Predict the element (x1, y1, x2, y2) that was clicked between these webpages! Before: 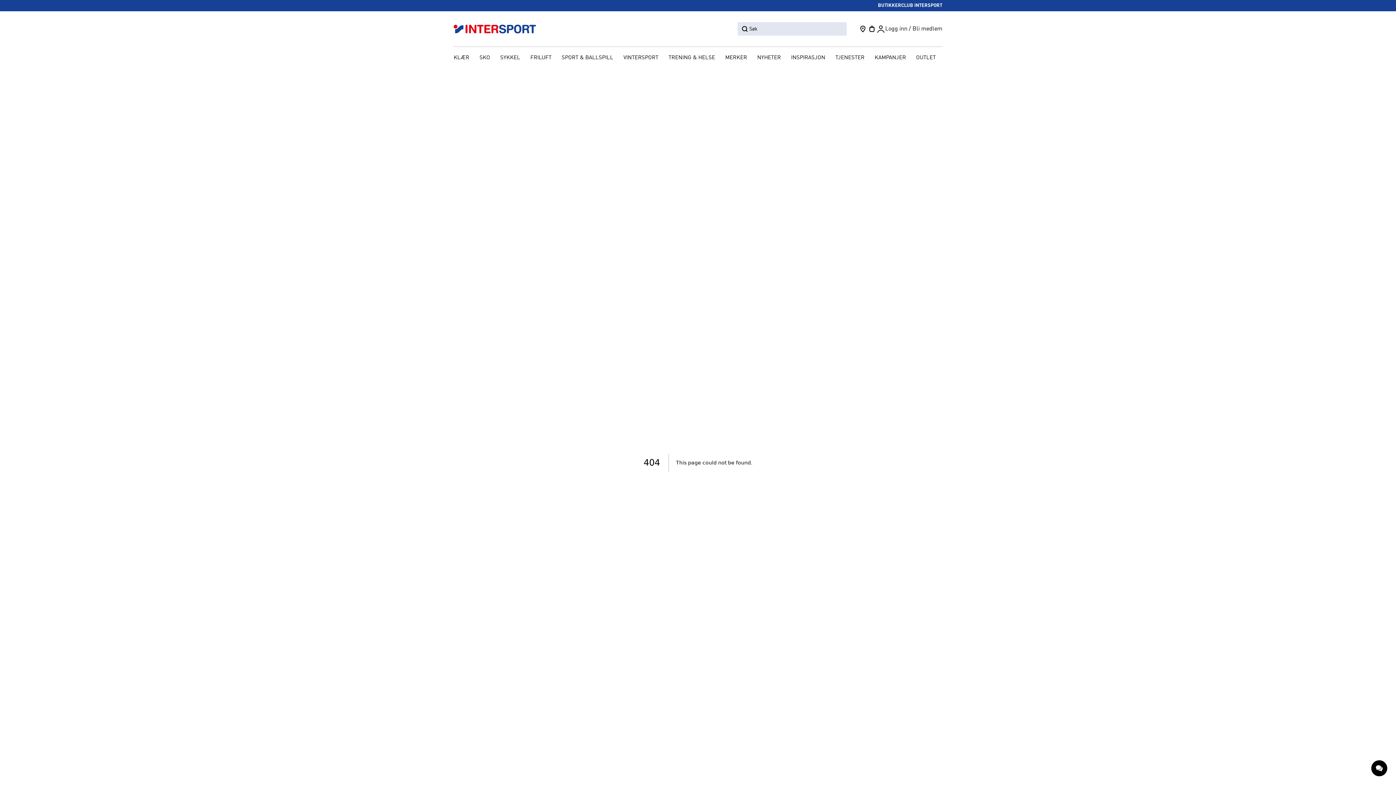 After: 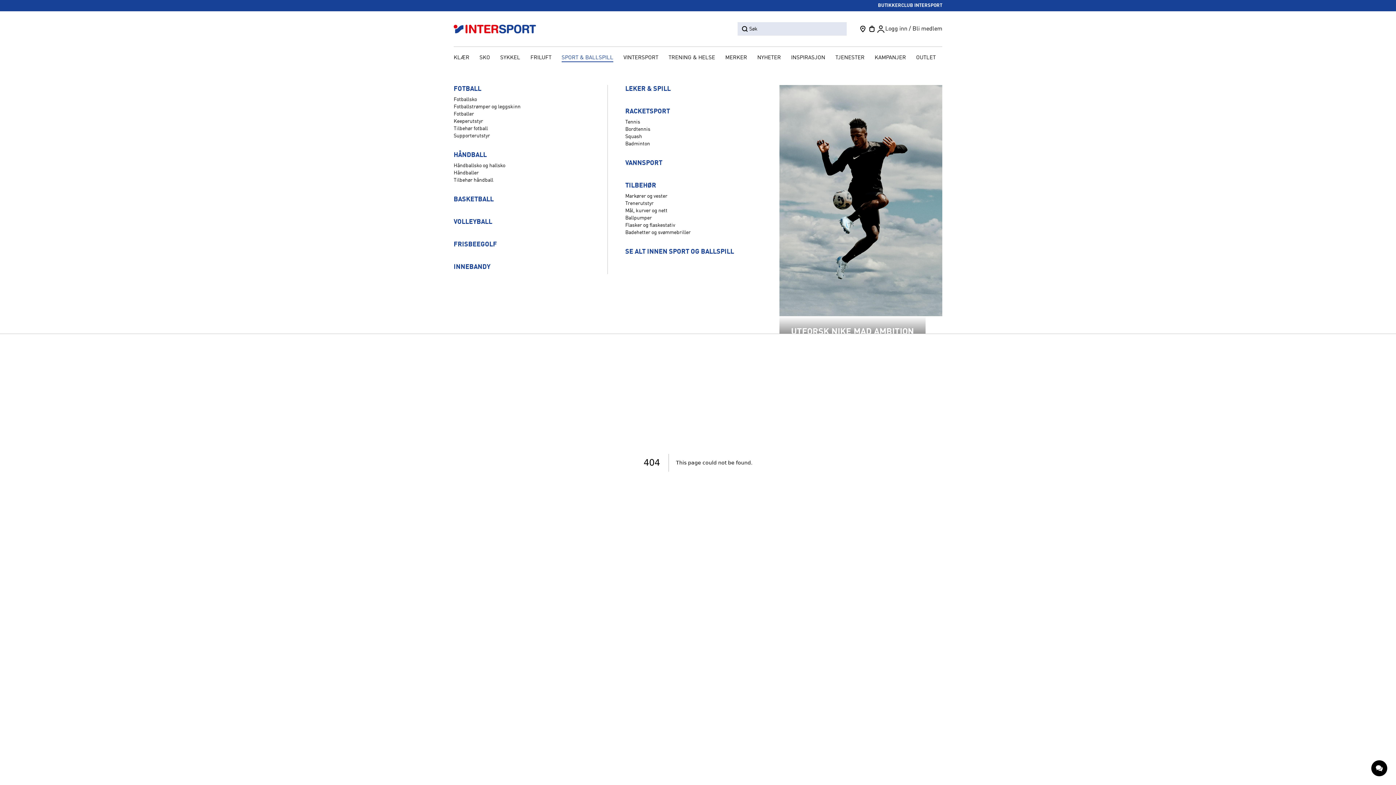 Action: label: SPORT & BALLSPILL bbox: (557, 52, 617, 64)